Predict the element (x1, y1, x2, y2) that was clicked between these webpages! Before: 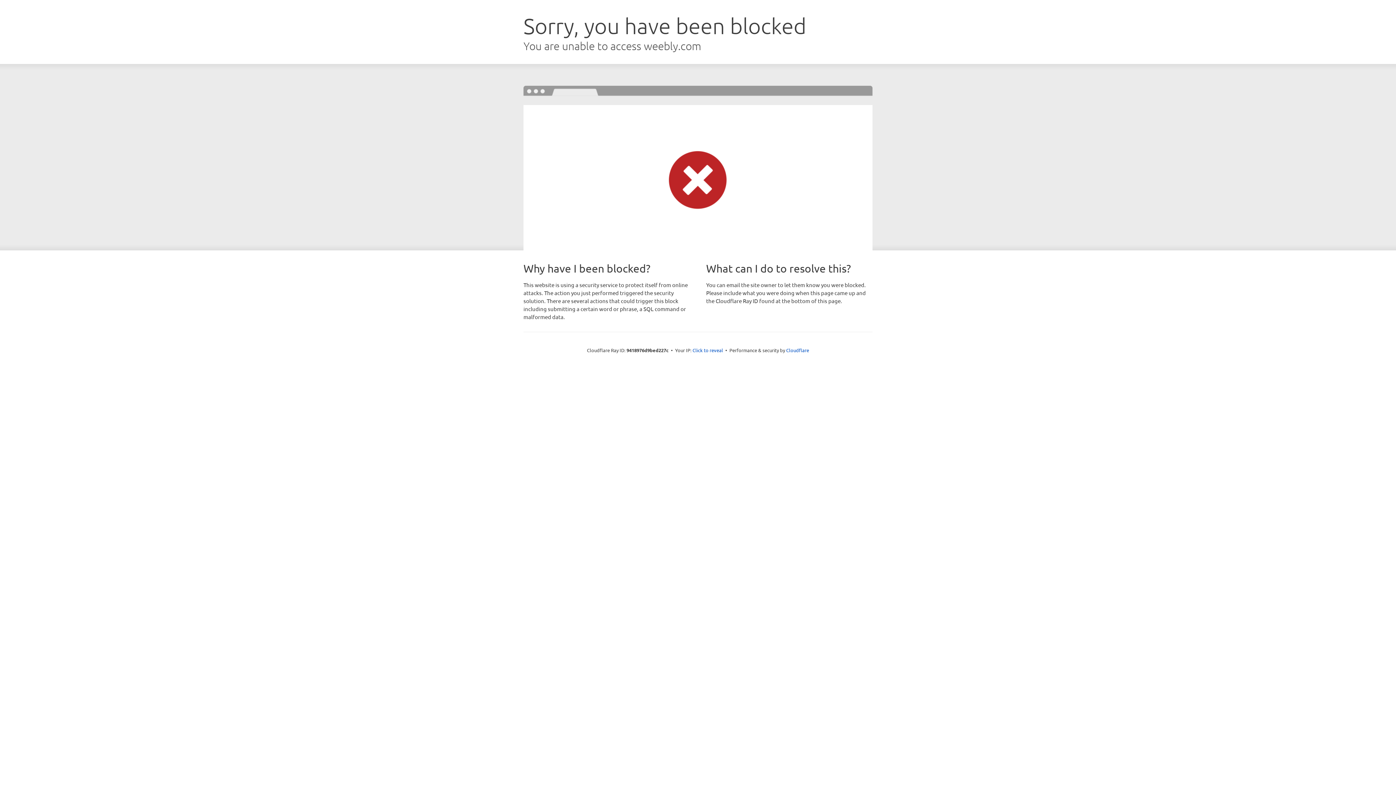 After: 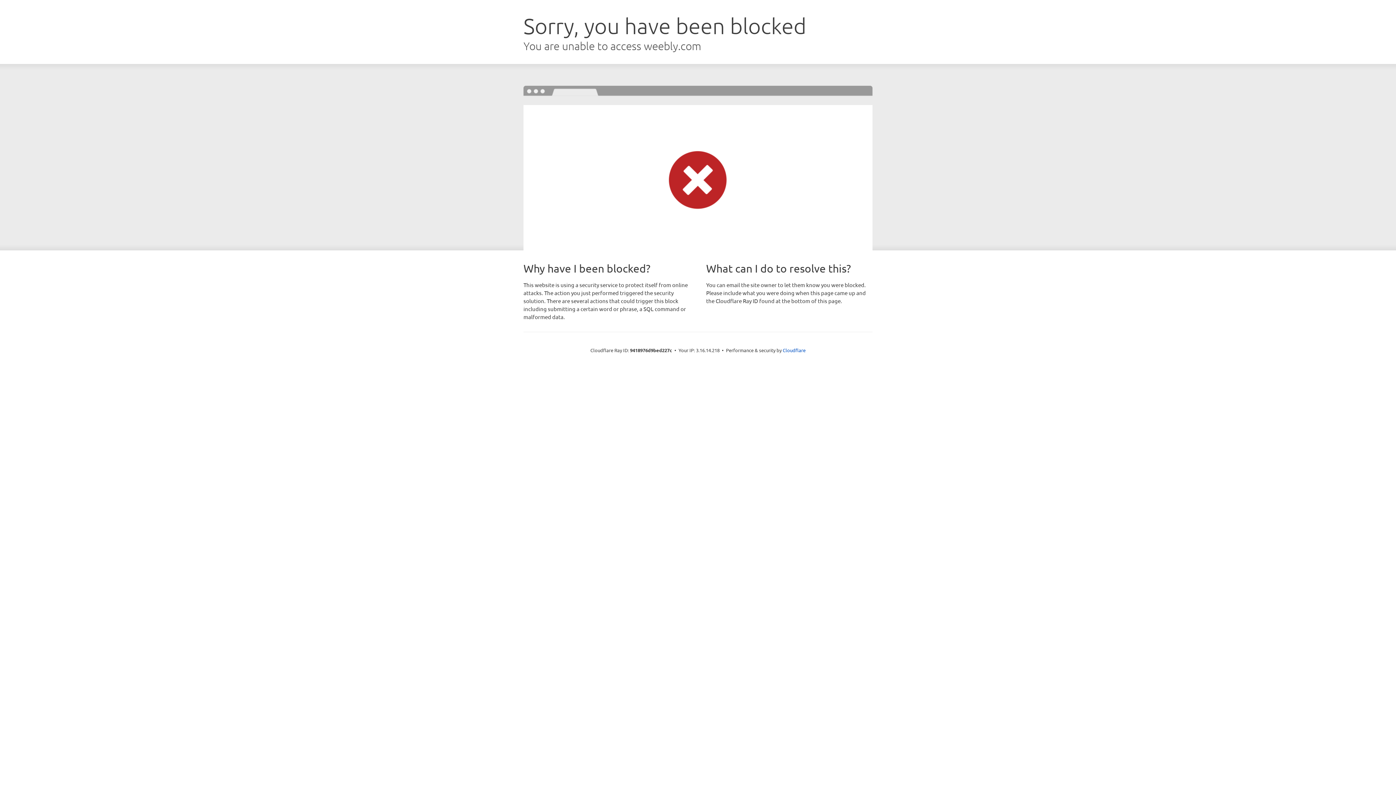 Action: bbox: (692, 346, 723, 353) label: Click to reveal